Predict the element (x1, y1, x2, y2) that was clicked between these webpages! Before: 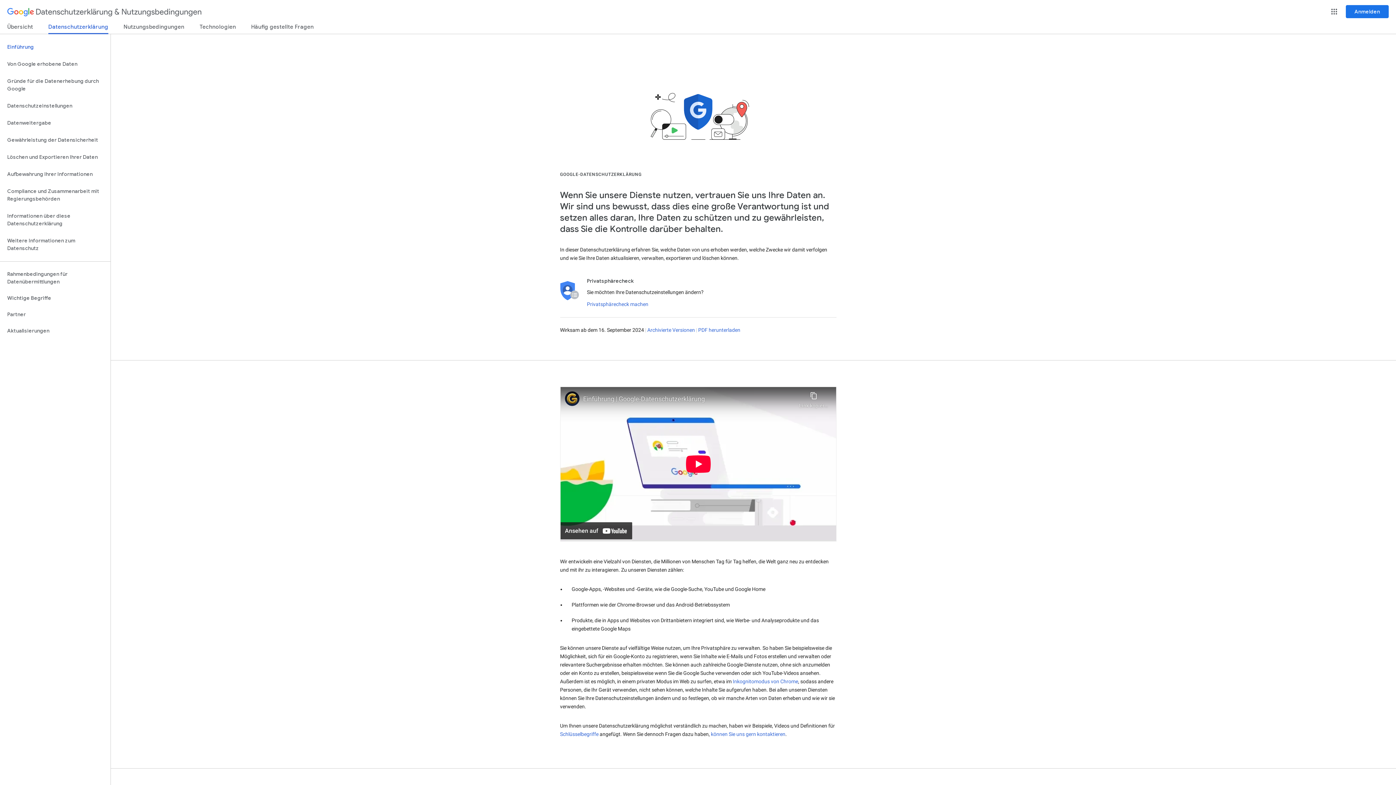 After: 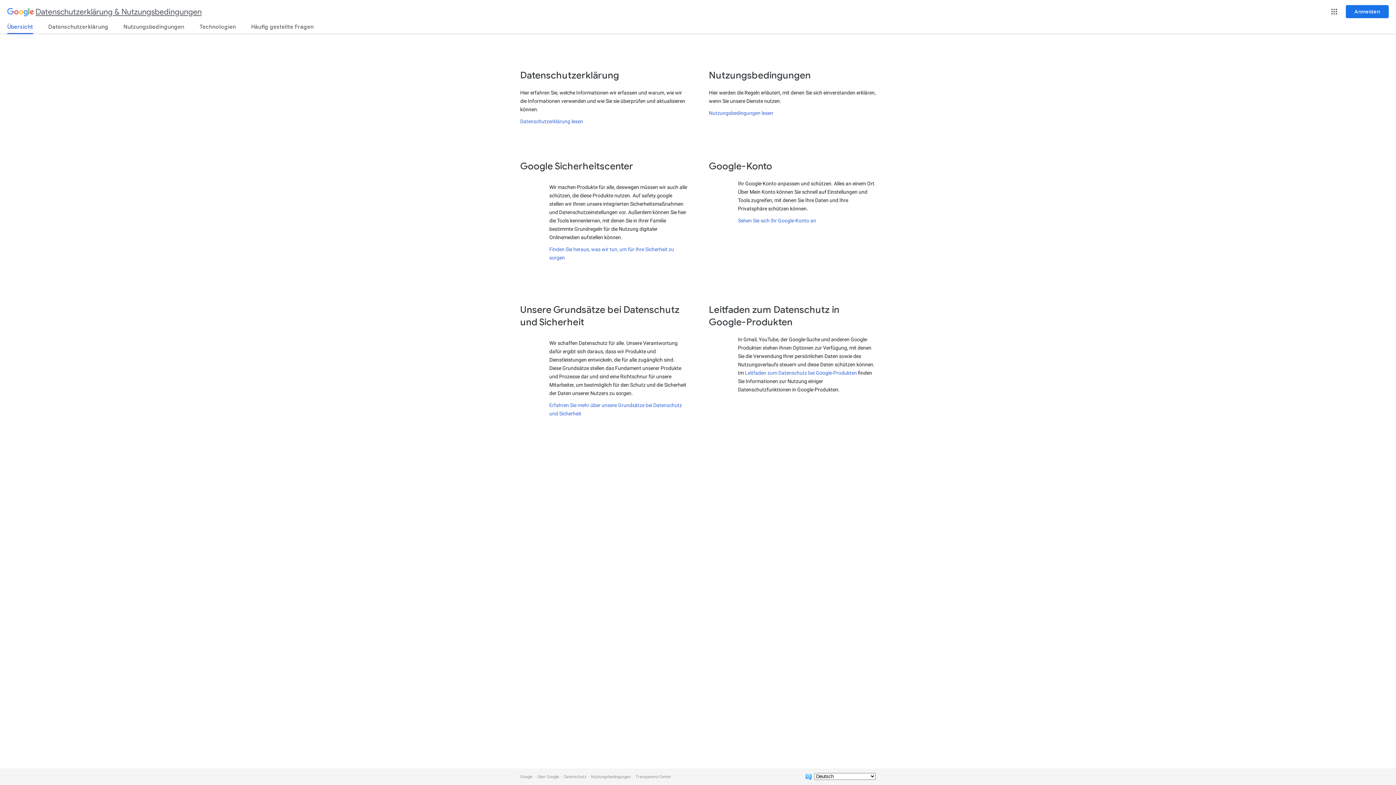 Action: label: Datenschutzerklärung & Nutzungsbedingungen bbox: (7, 3, 201, 21)